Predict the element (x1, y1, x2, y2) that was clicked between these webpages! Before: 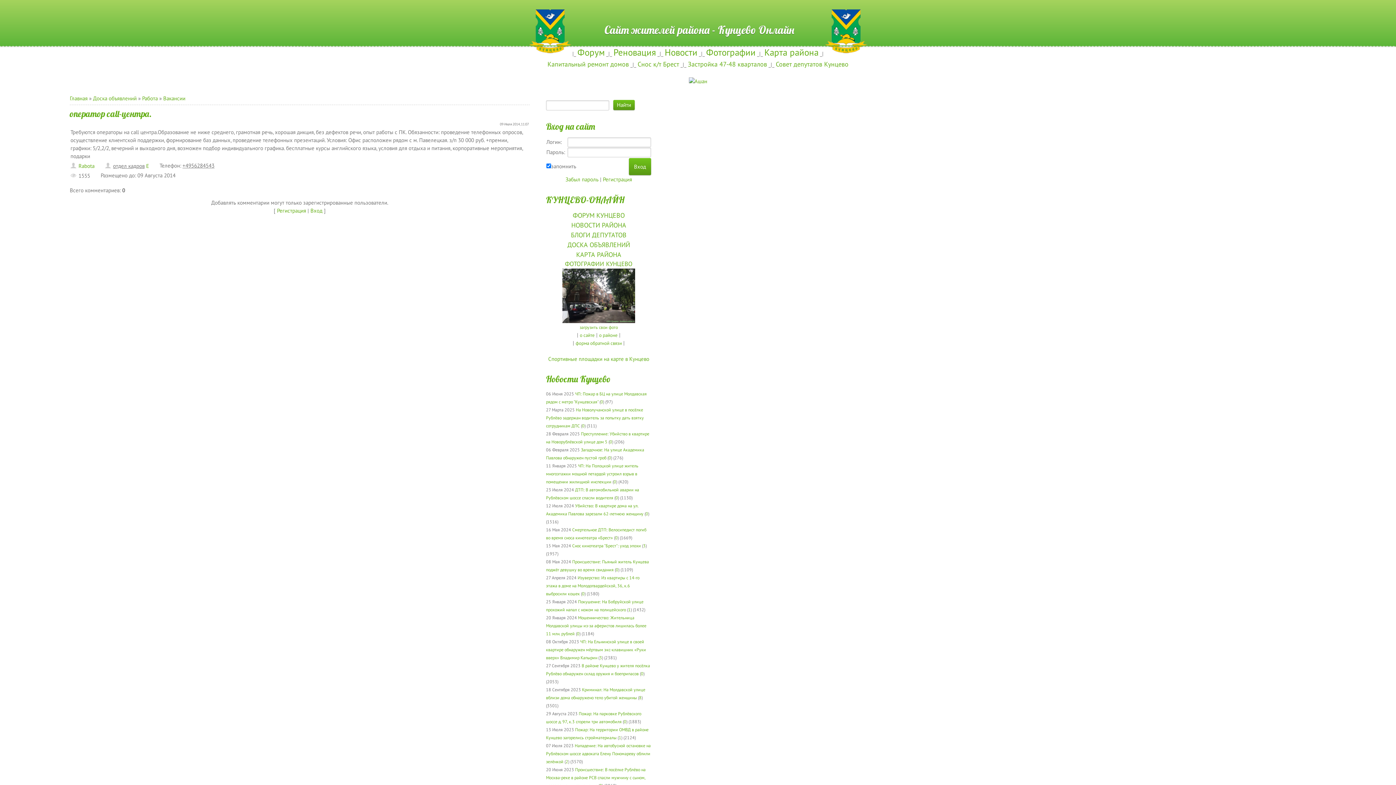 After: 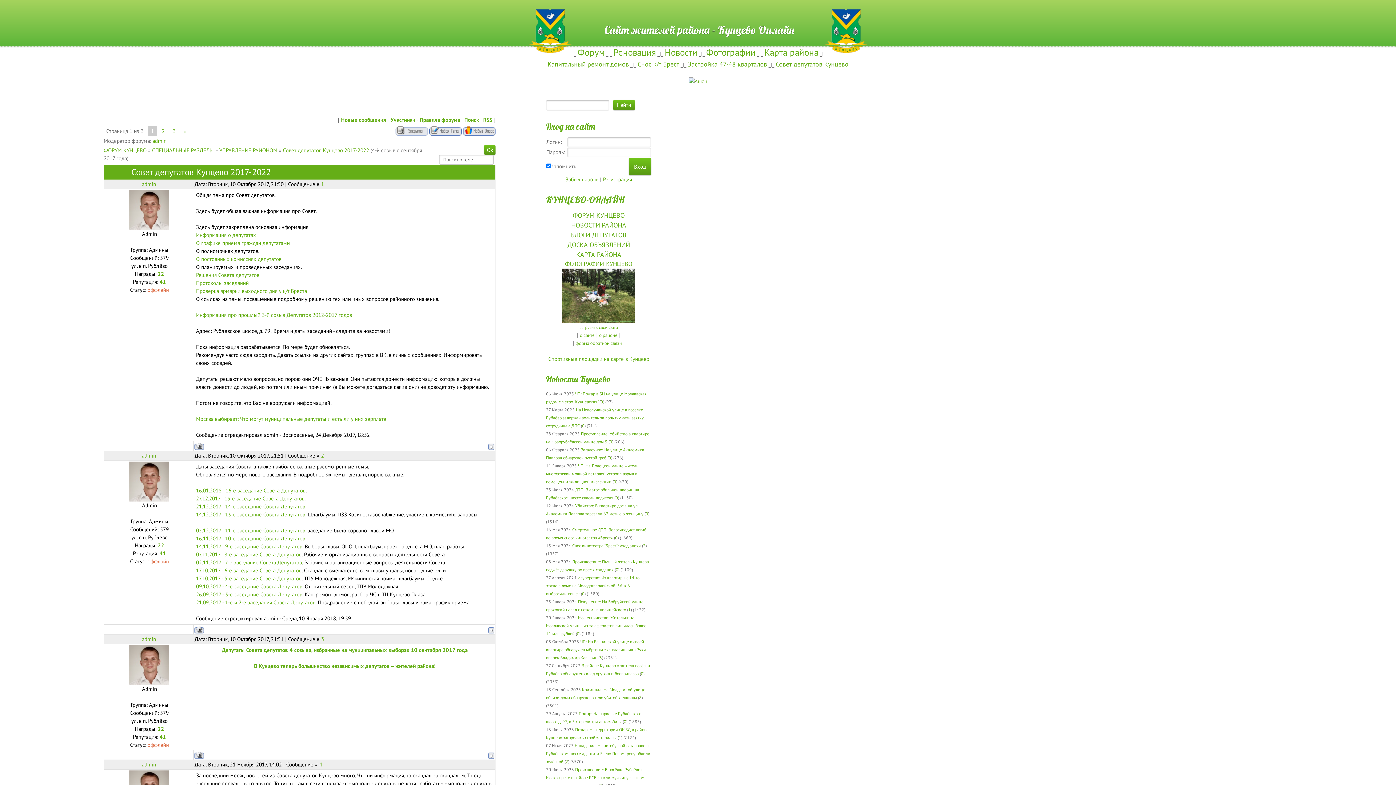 Action: label: Совет депутатов Кунцево bbox: (776, 60, 848, 67)